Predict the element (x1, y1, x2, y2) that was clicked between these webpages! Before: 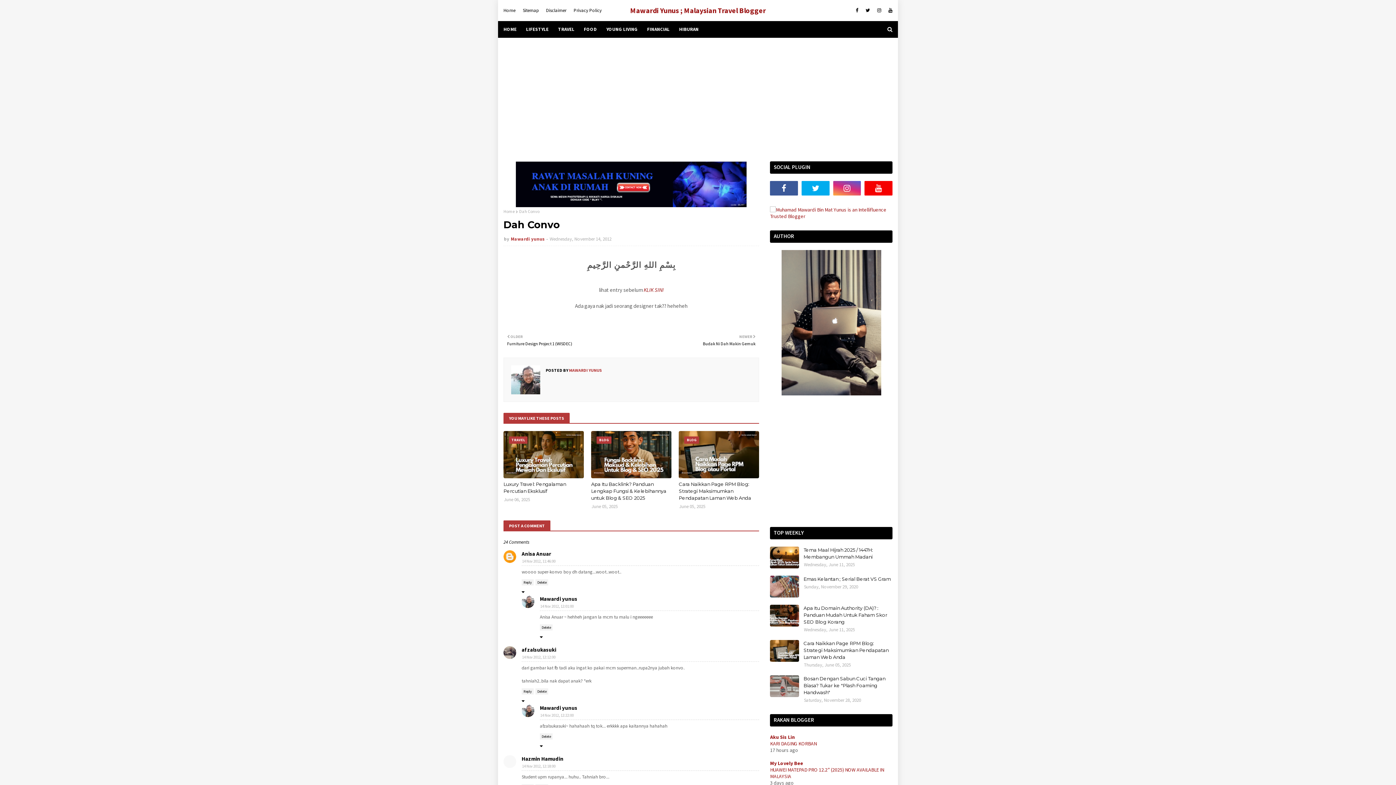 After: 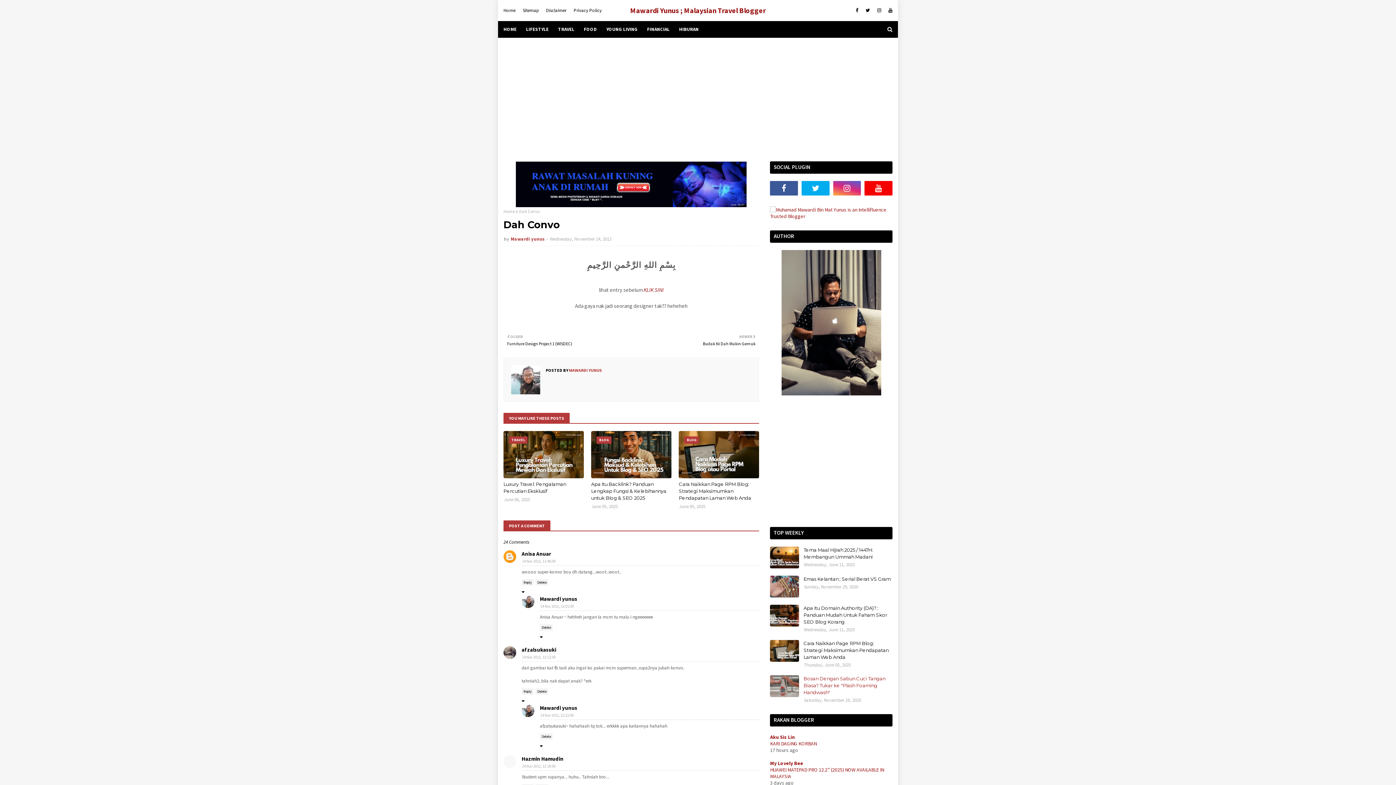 Action: bbox: (803, 675, 892, 696) label: Bosan Dengan Sabun Cuci Tangan Biasa? Tukar ke "Plash Foaming Handwash"